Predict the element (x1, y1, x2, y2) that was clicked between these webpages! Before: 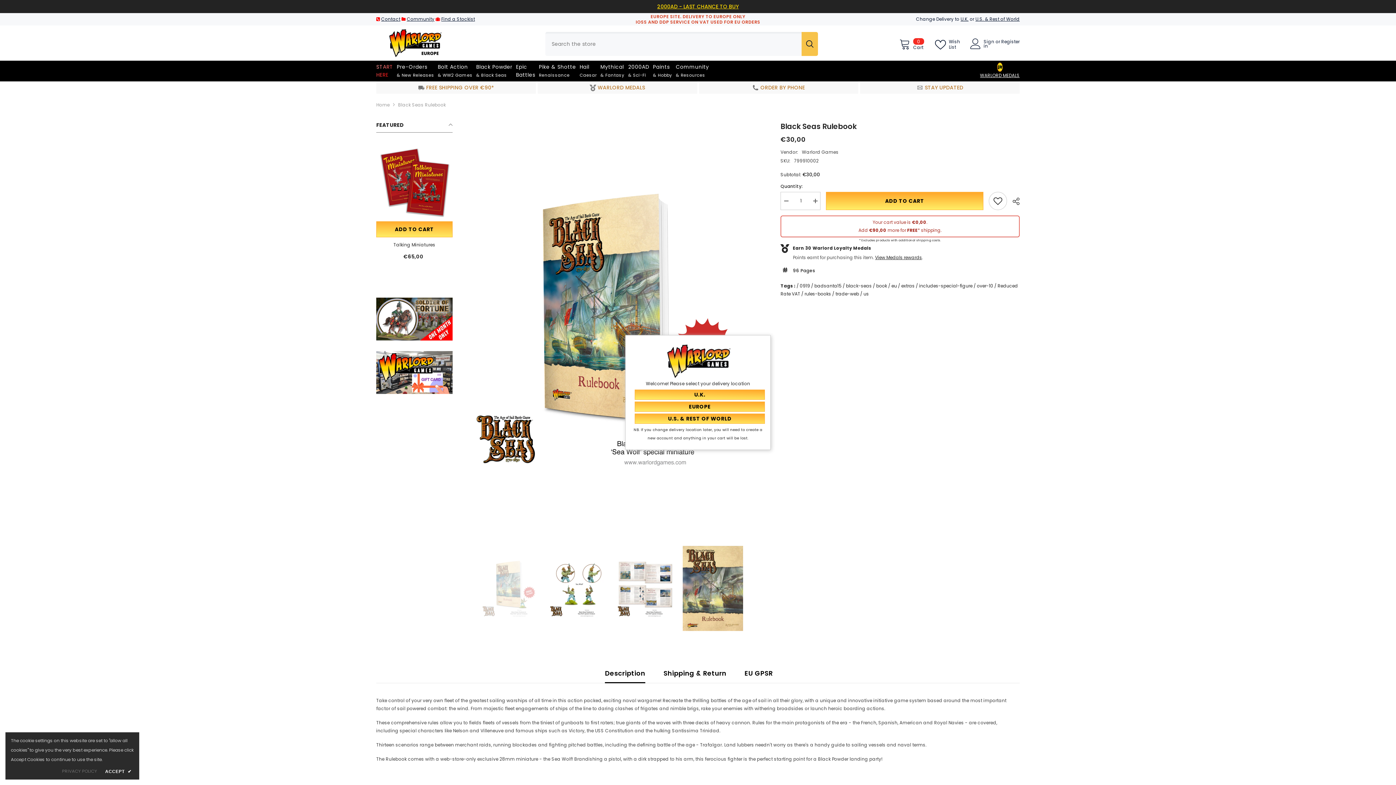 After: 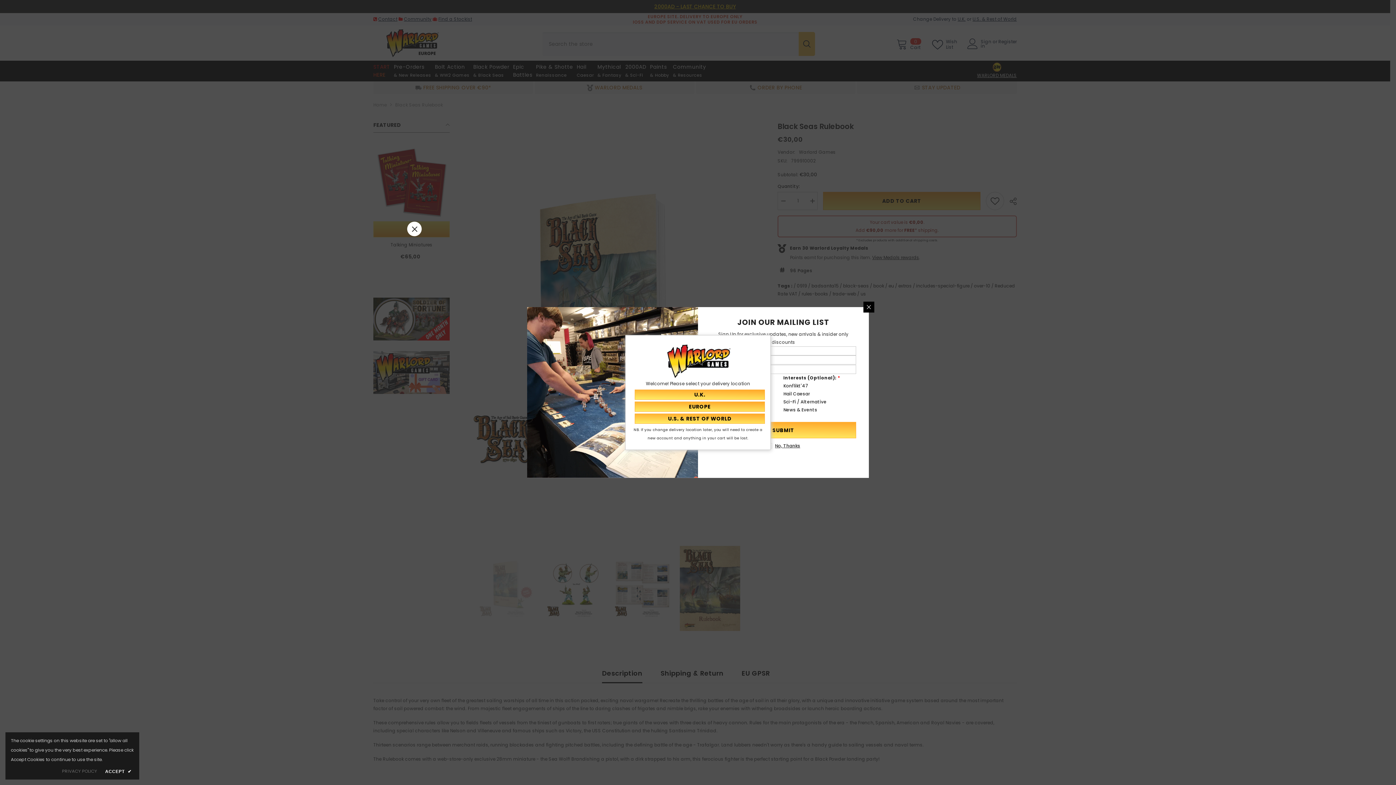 Action: bbox: (376, 221, 452, 237) label: ADD TO CART